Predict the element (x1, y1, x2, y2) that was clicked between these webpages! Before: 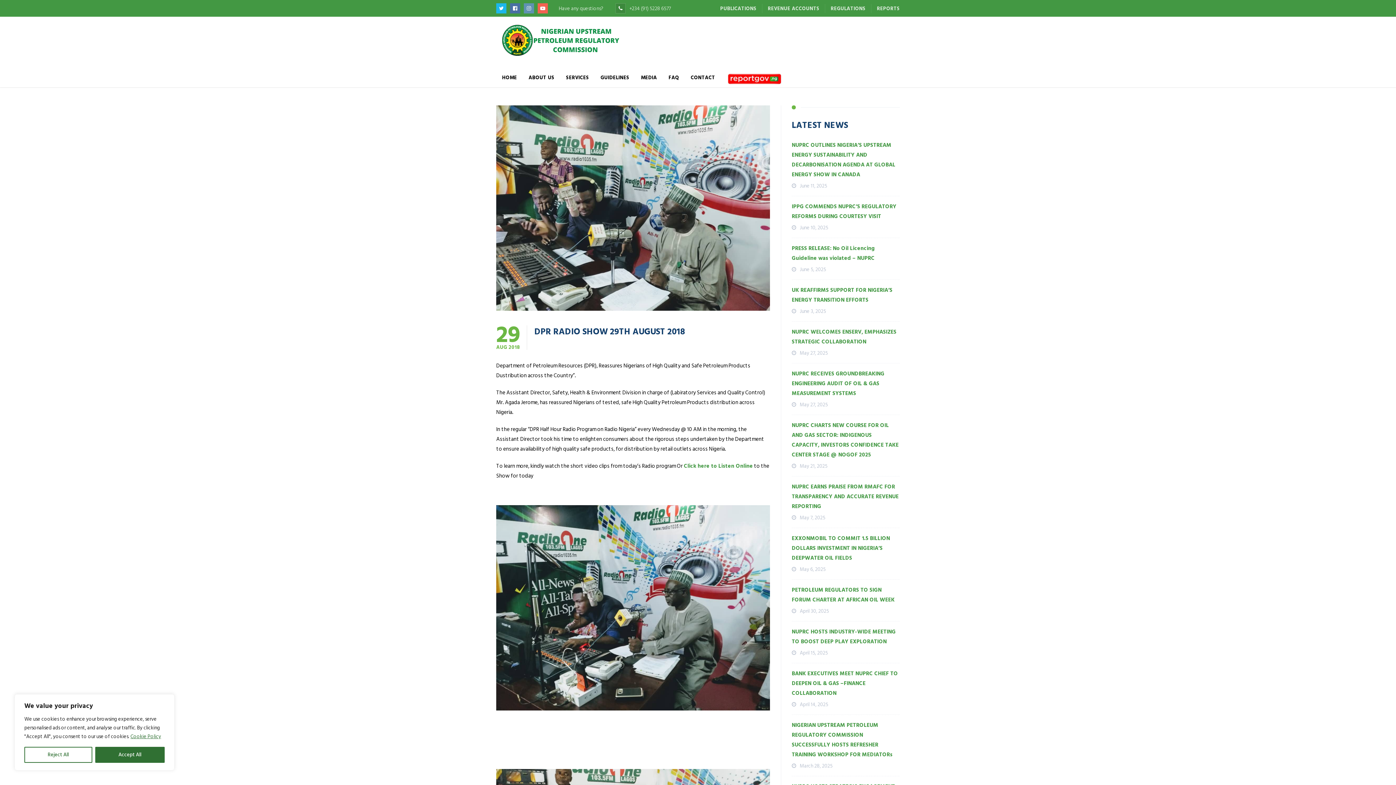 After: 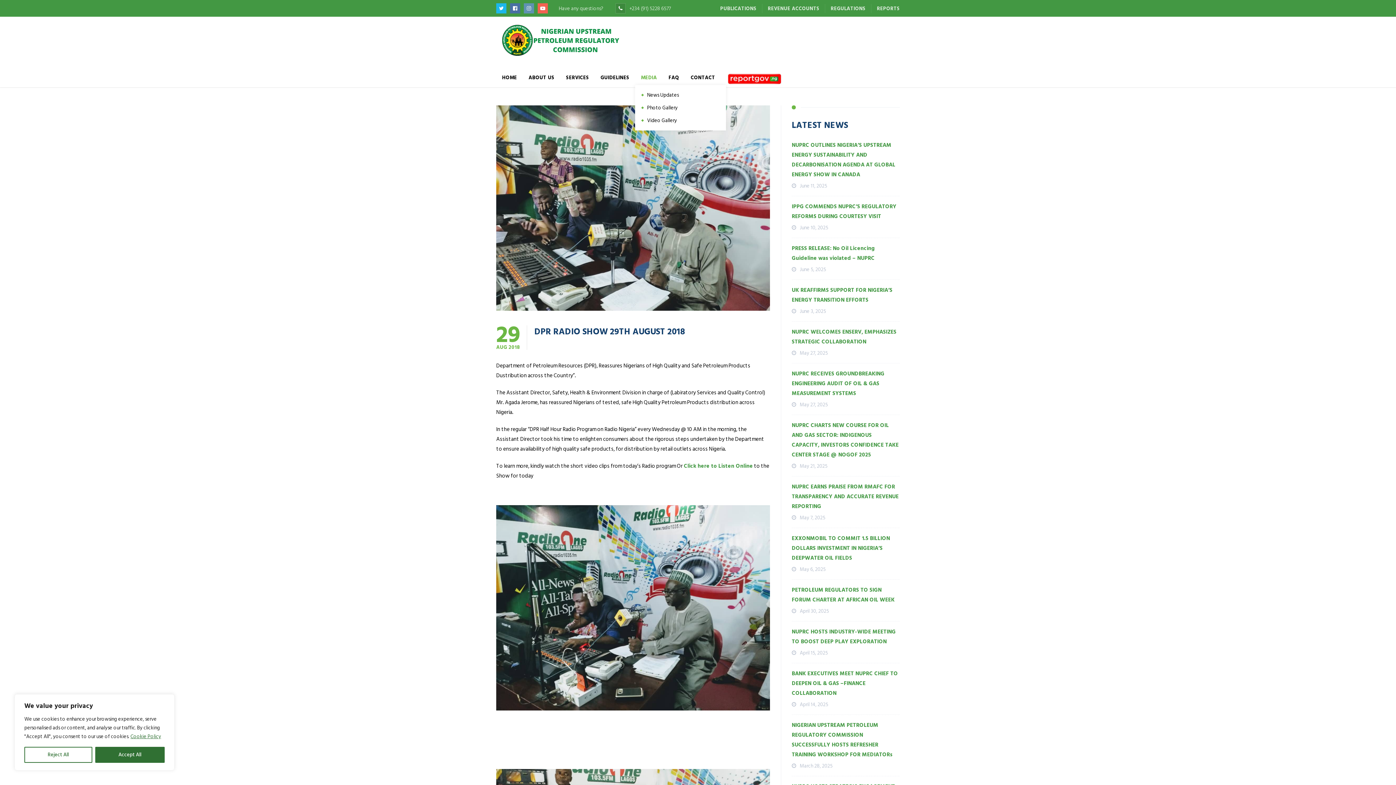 Action: label: MEDIA bbox: (635, 70, 662, 85)